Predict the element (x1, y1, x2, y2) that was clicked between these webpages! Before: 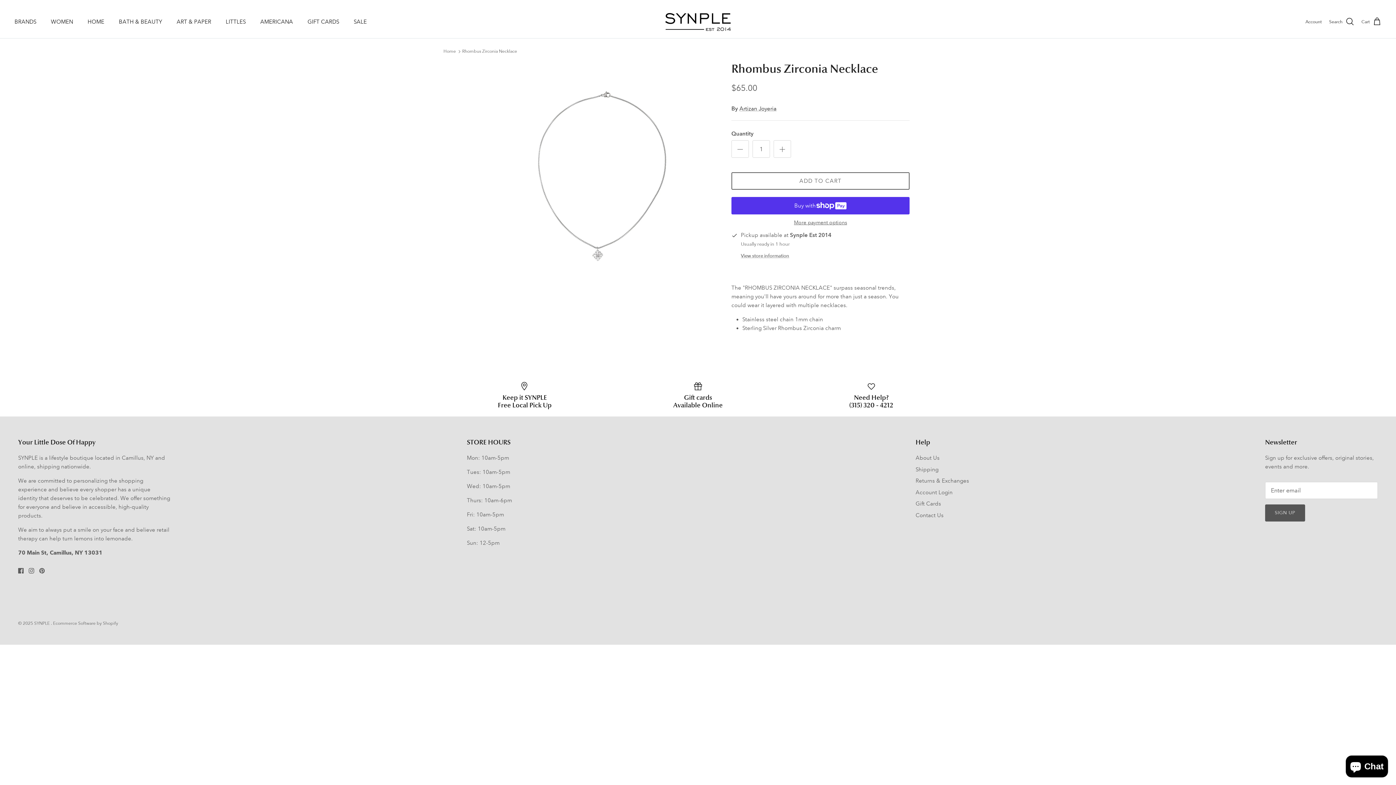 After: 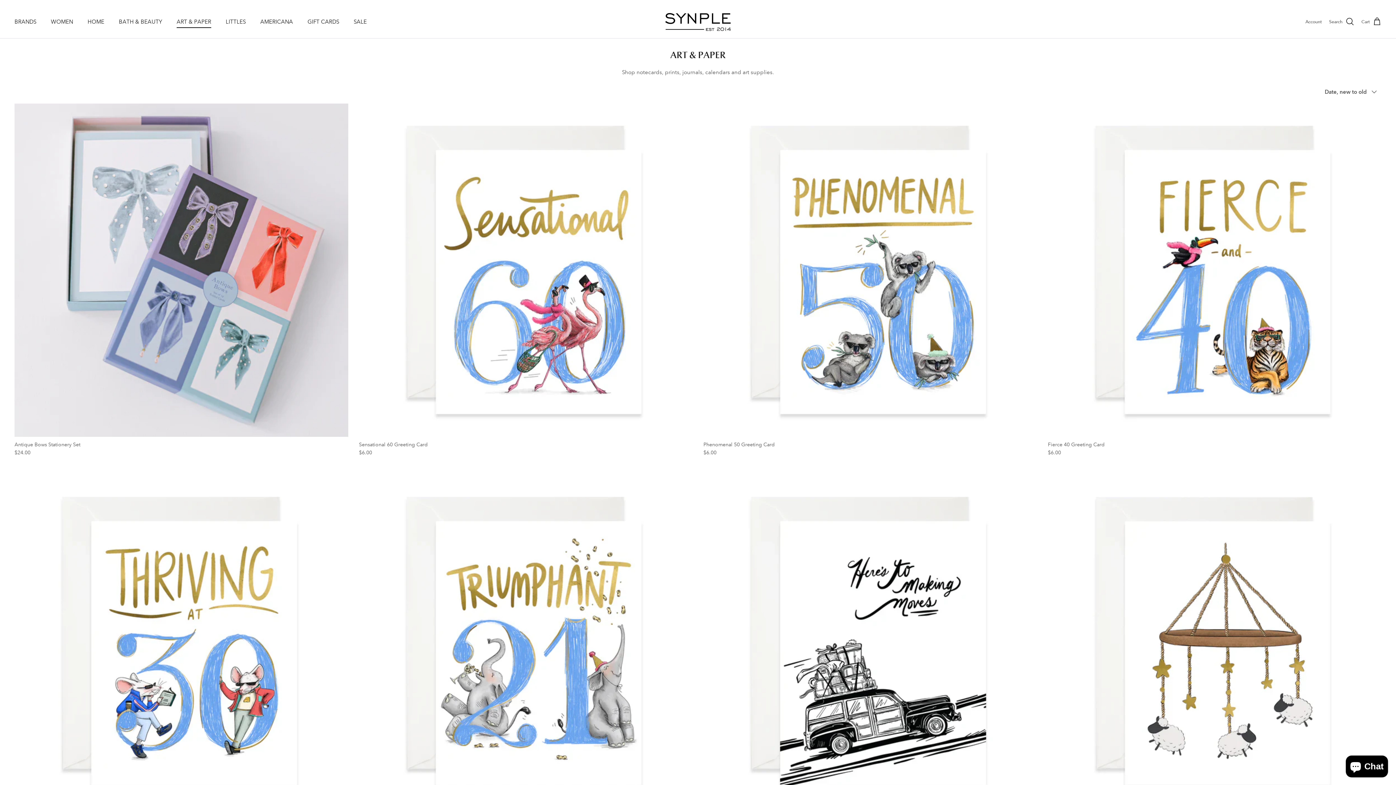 Action: bbox: (170, 9, 217, 33) label: ART & PAPER